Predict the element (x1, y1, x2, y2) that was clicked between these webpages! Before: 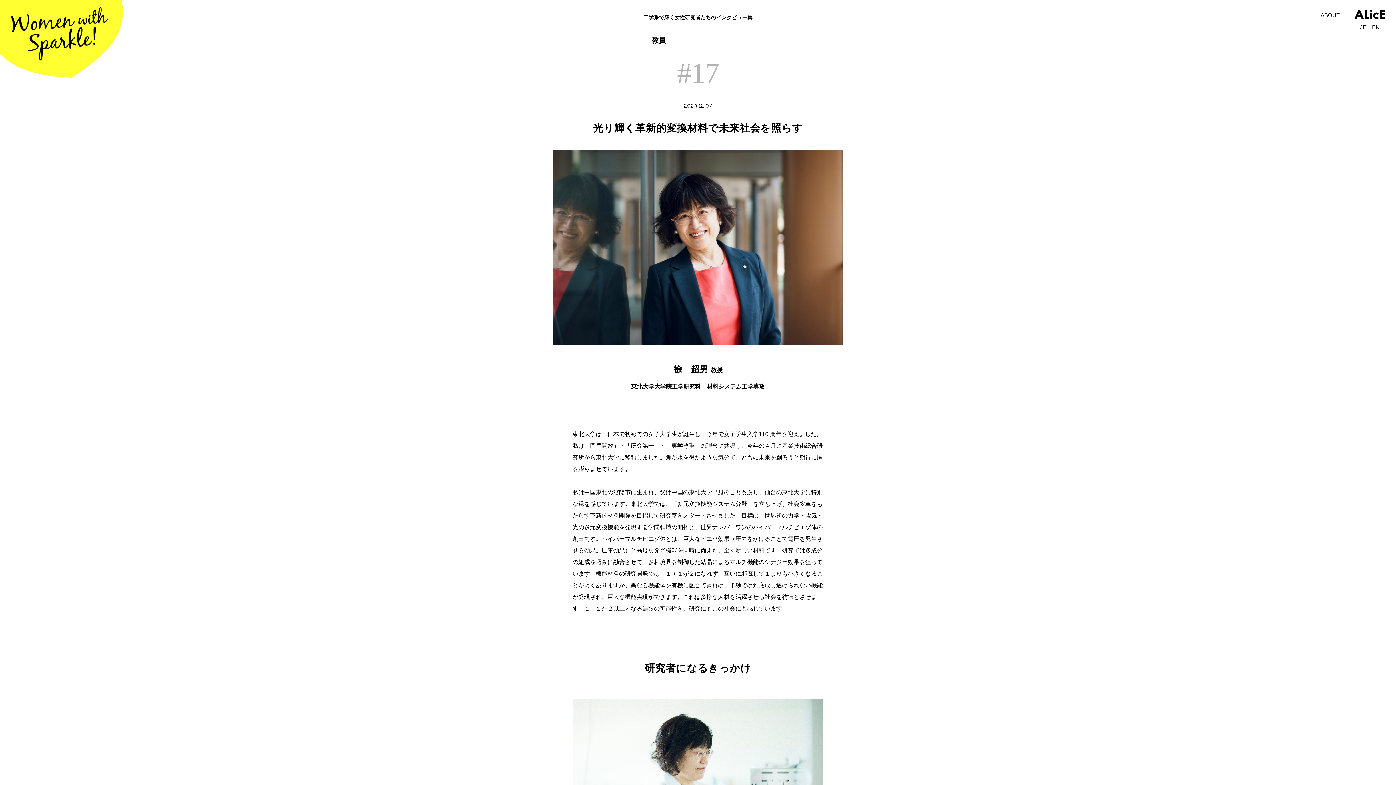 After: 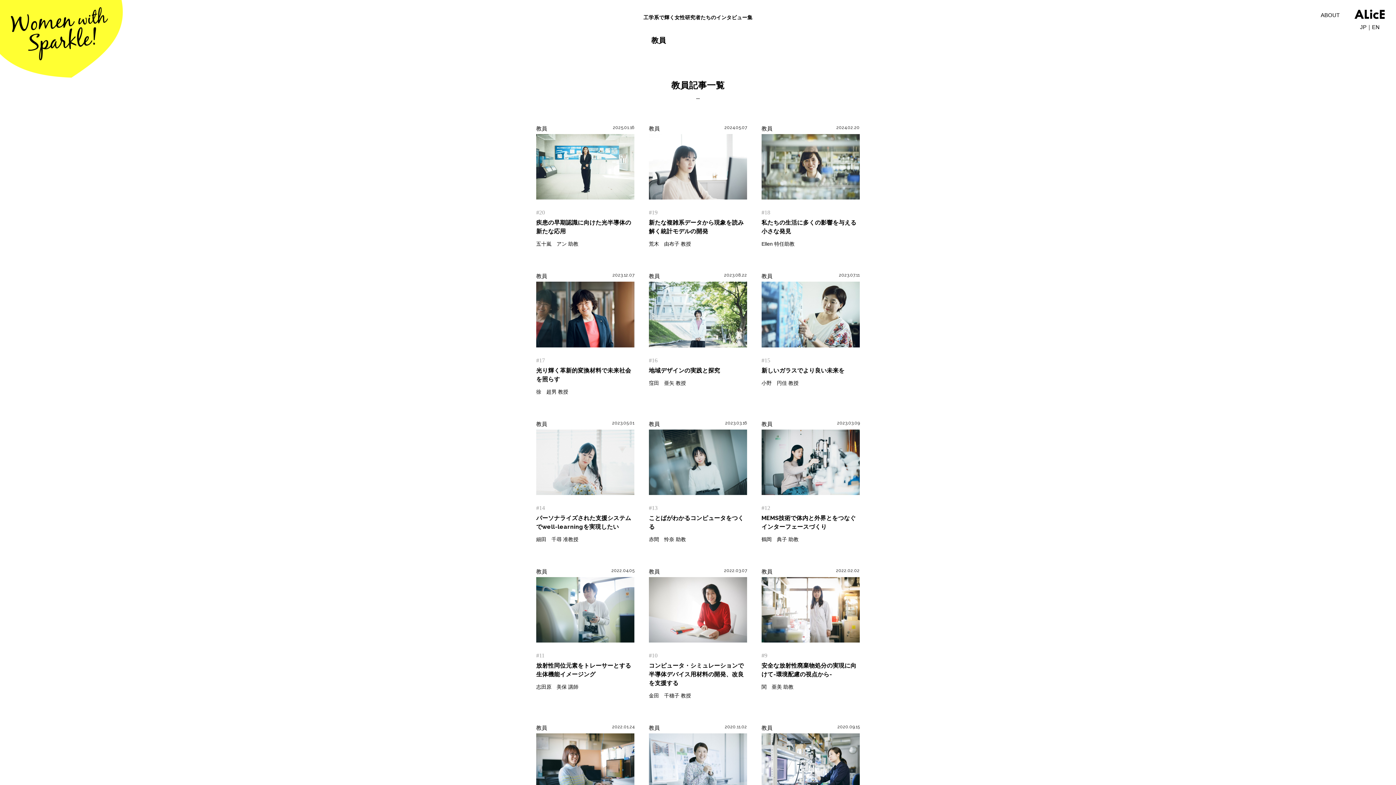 Action: label: 教員 bbox: (651, 36, 666, 46)